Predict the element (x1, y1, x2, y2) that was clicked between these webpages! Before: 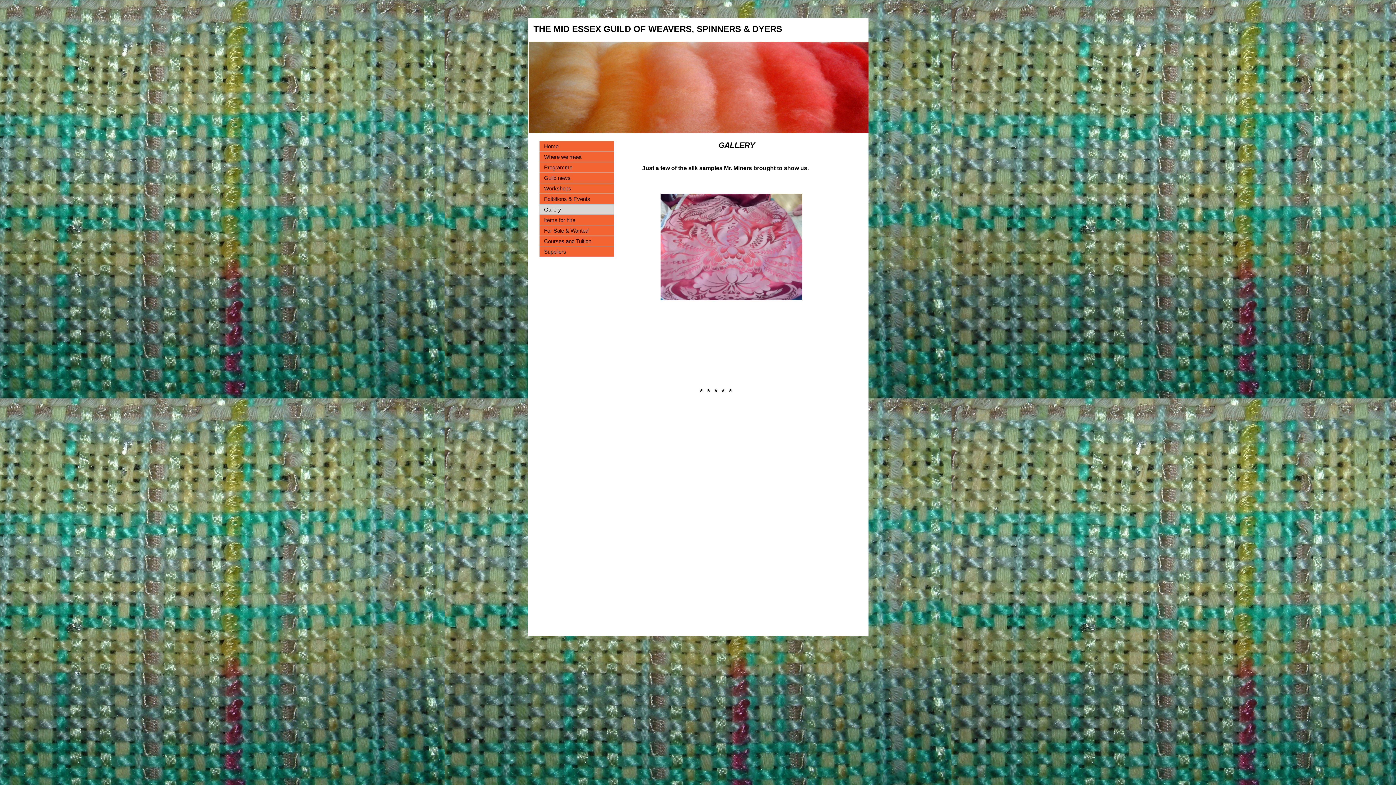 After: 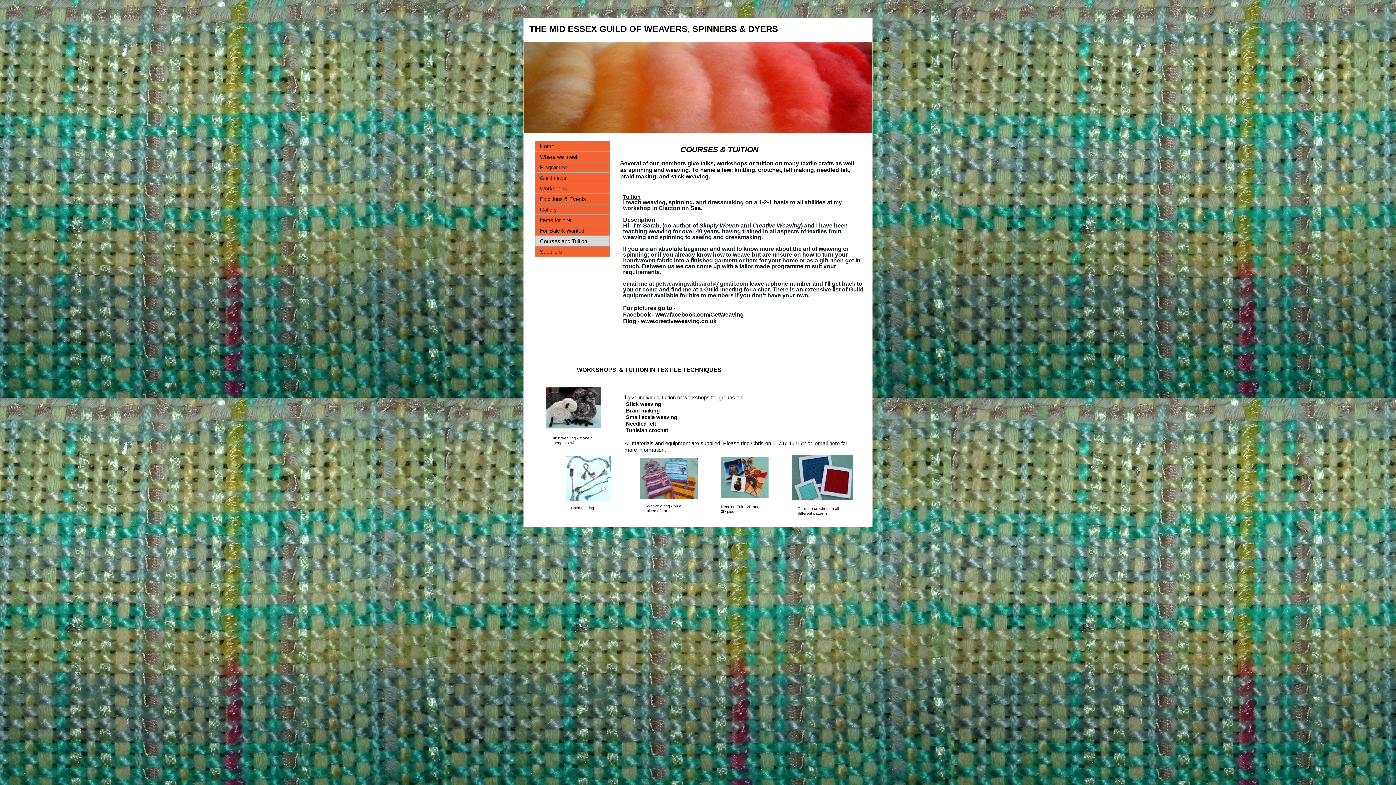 Action: bbox: (539, 236, 614, 246) label: Courses and Tuition